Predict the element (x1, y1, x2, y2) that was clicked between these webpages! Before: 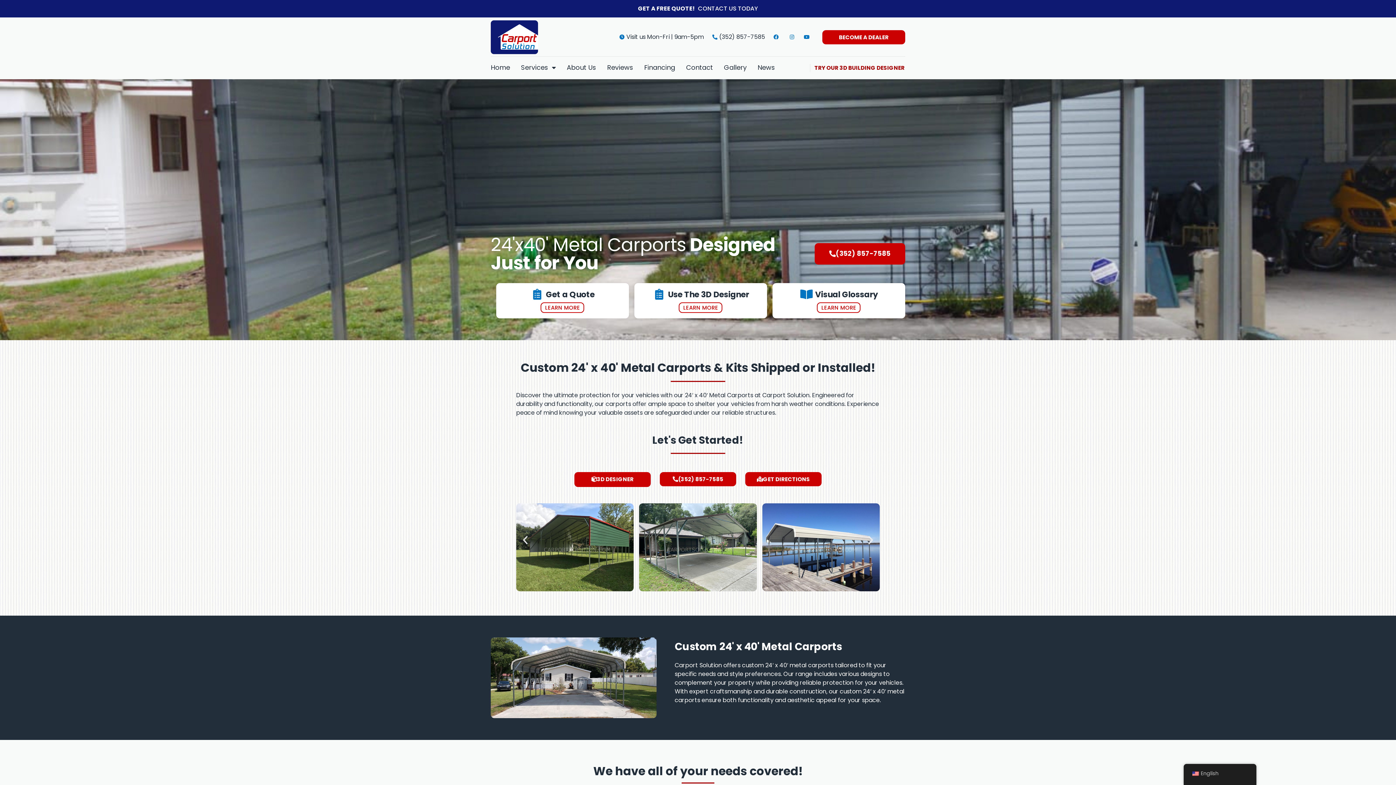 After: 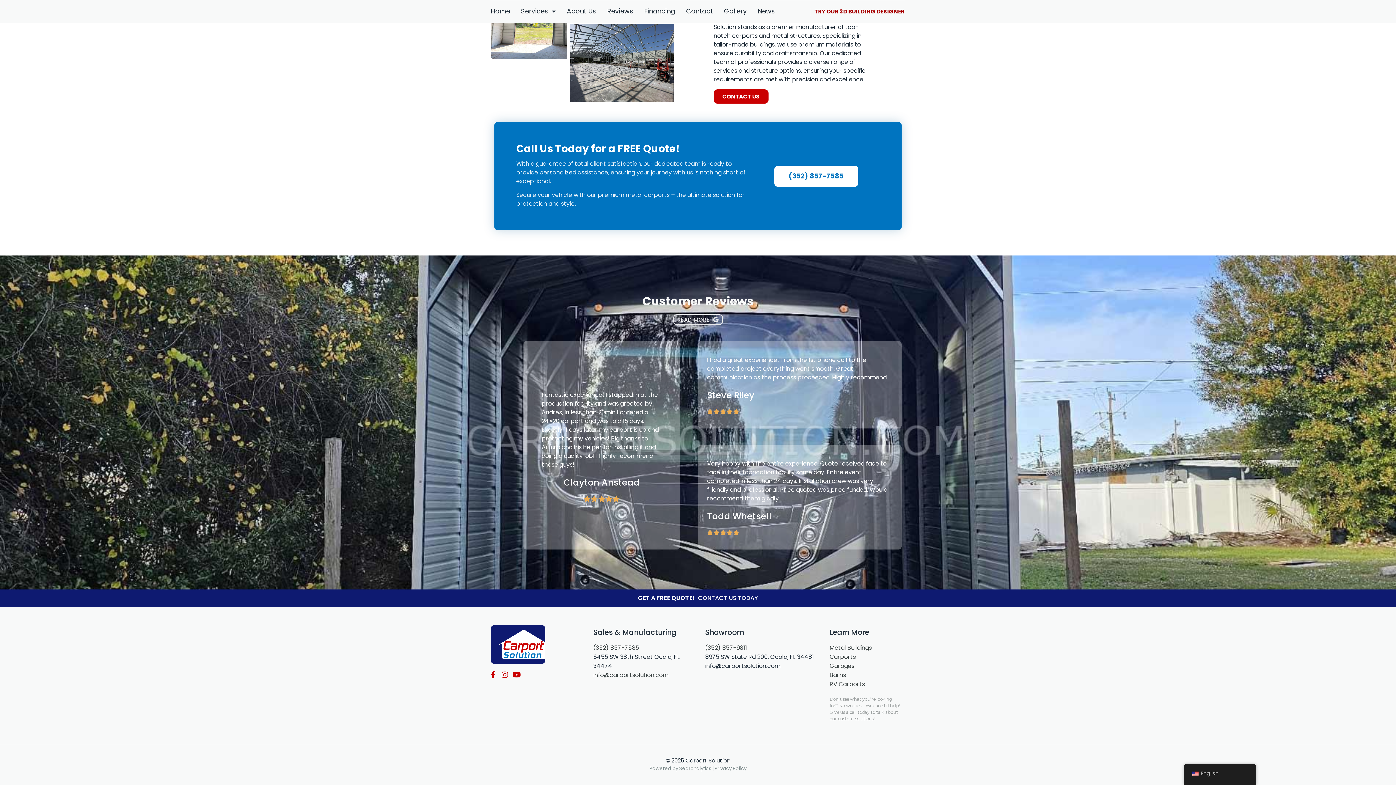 Action: label: Reviews bbox: (607, 63, 633, 71)